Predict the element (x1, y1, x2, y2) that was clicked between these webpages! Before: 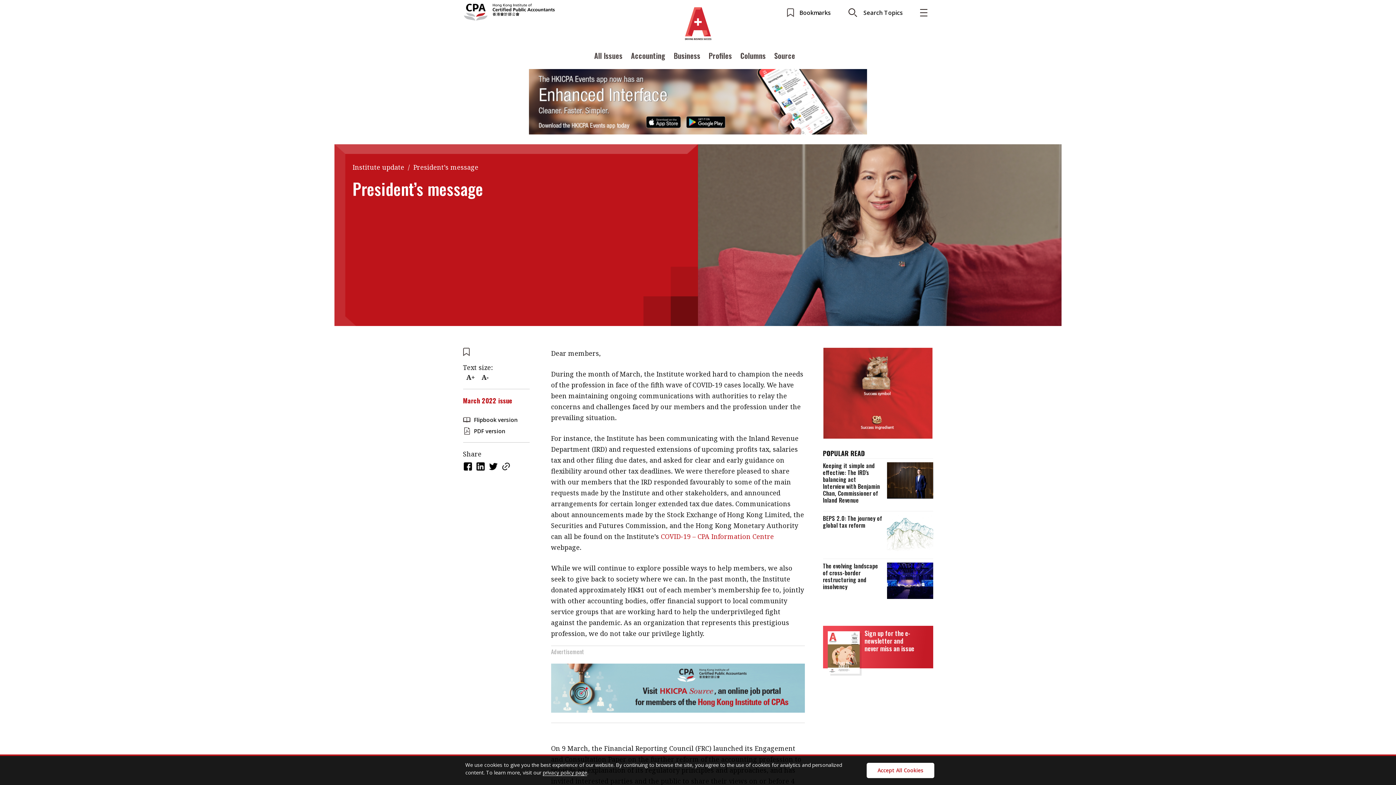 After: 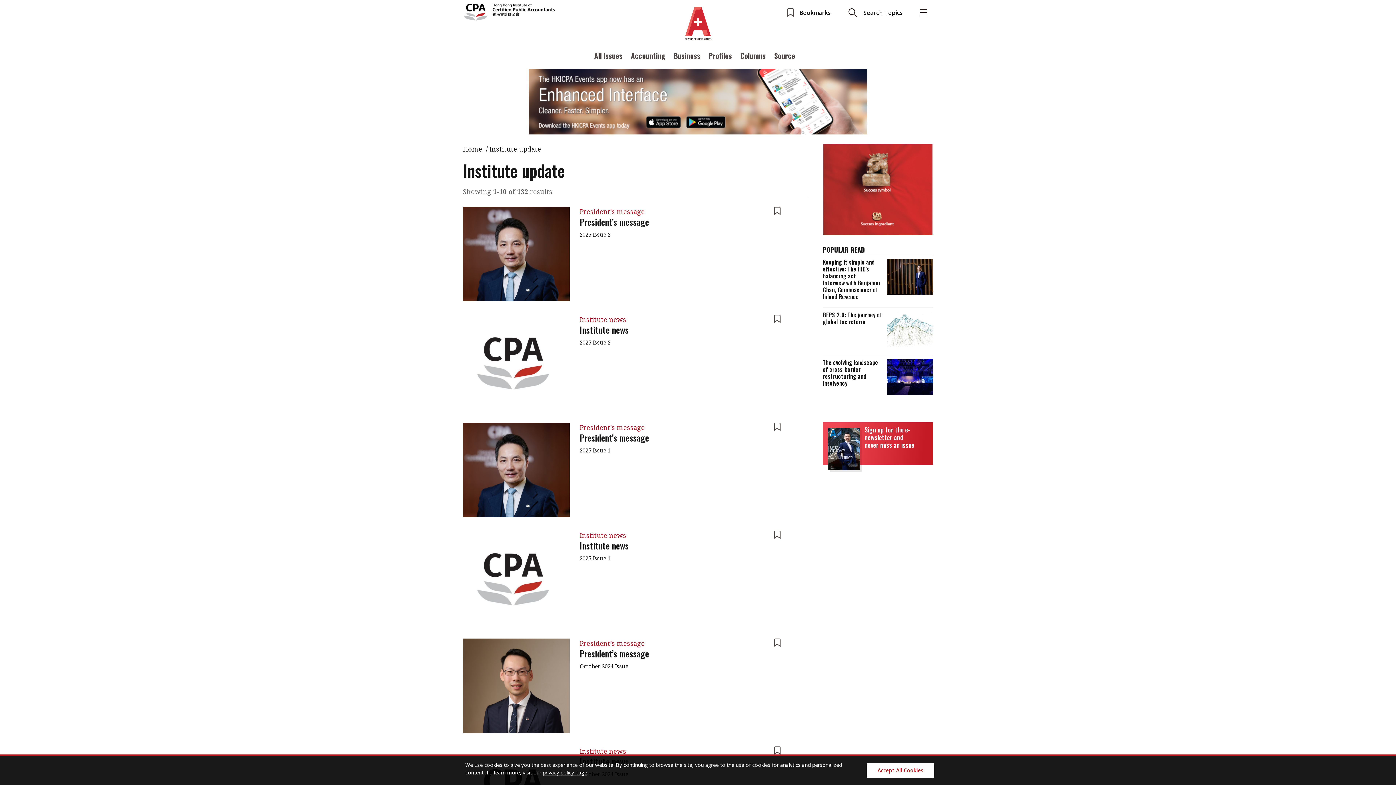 Action: label: Institute update bbox: (352, 162, 404, 172)